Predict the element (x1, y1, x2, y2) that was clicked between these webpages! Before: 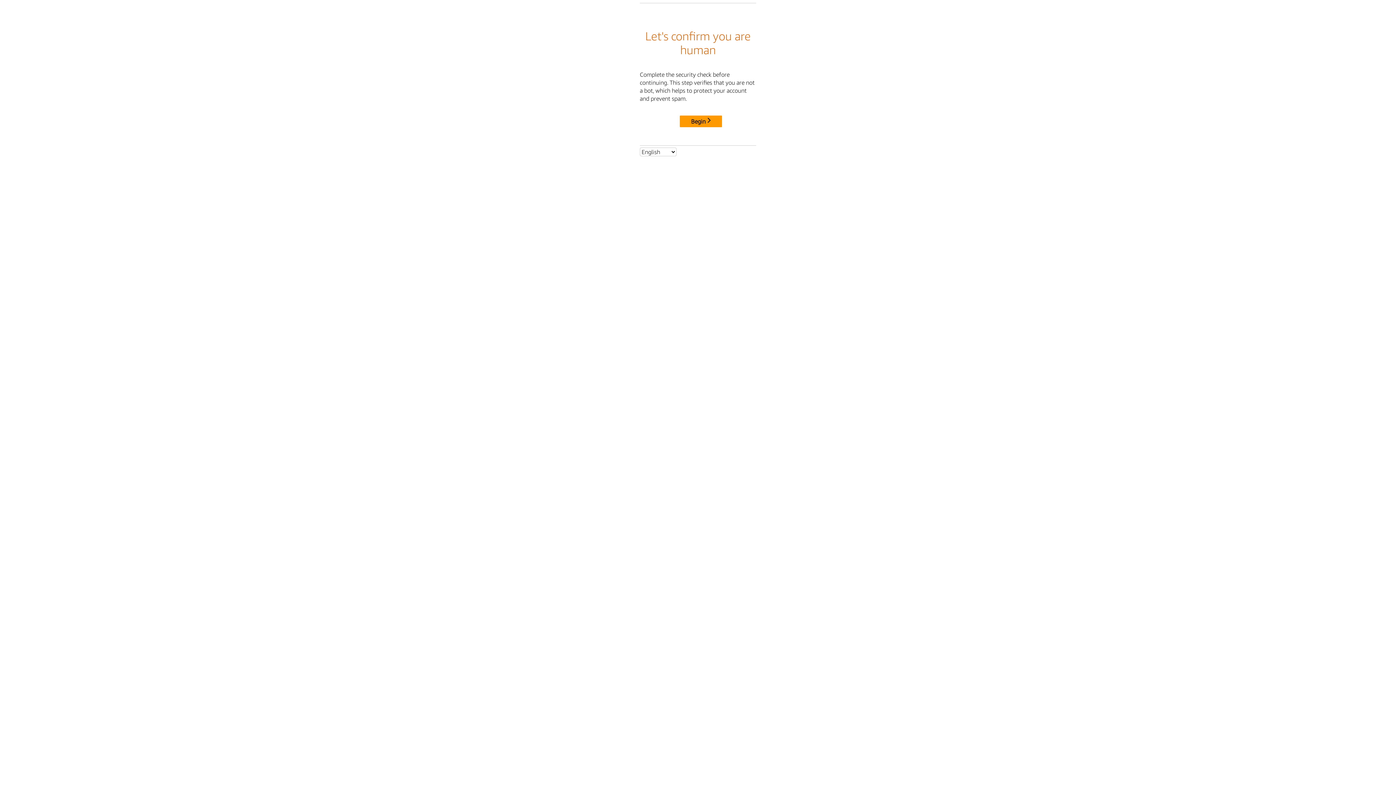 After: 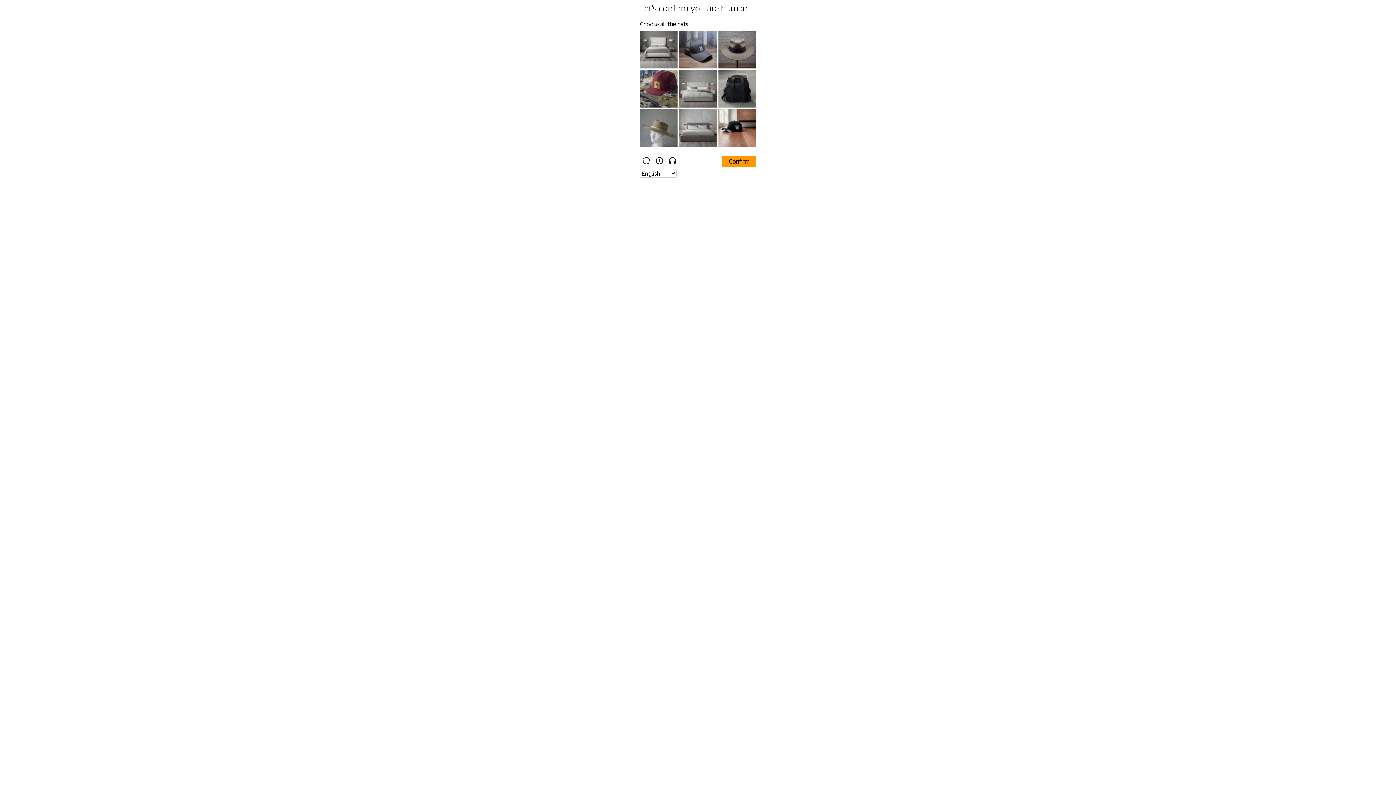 Action: bbox: (680, 115, 722, 127) label: Begin